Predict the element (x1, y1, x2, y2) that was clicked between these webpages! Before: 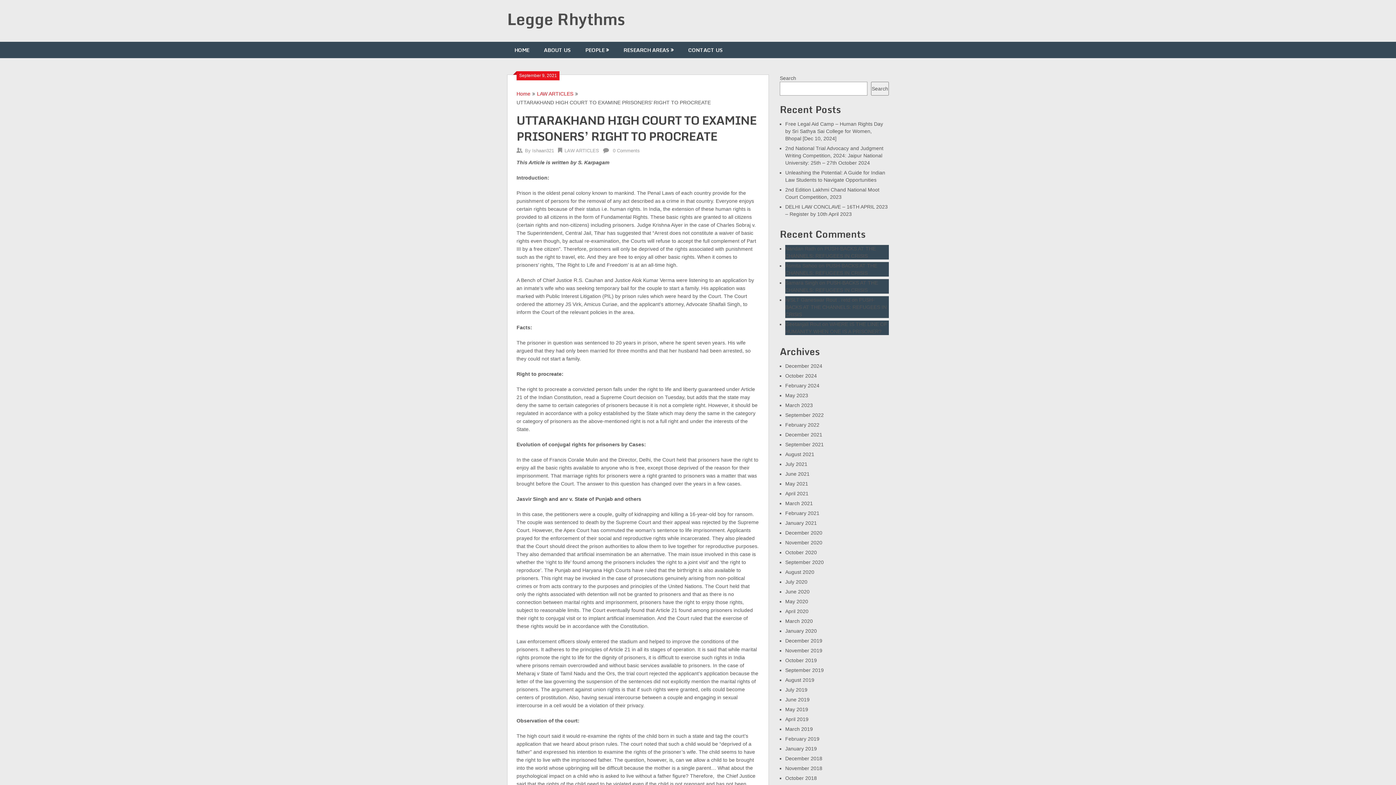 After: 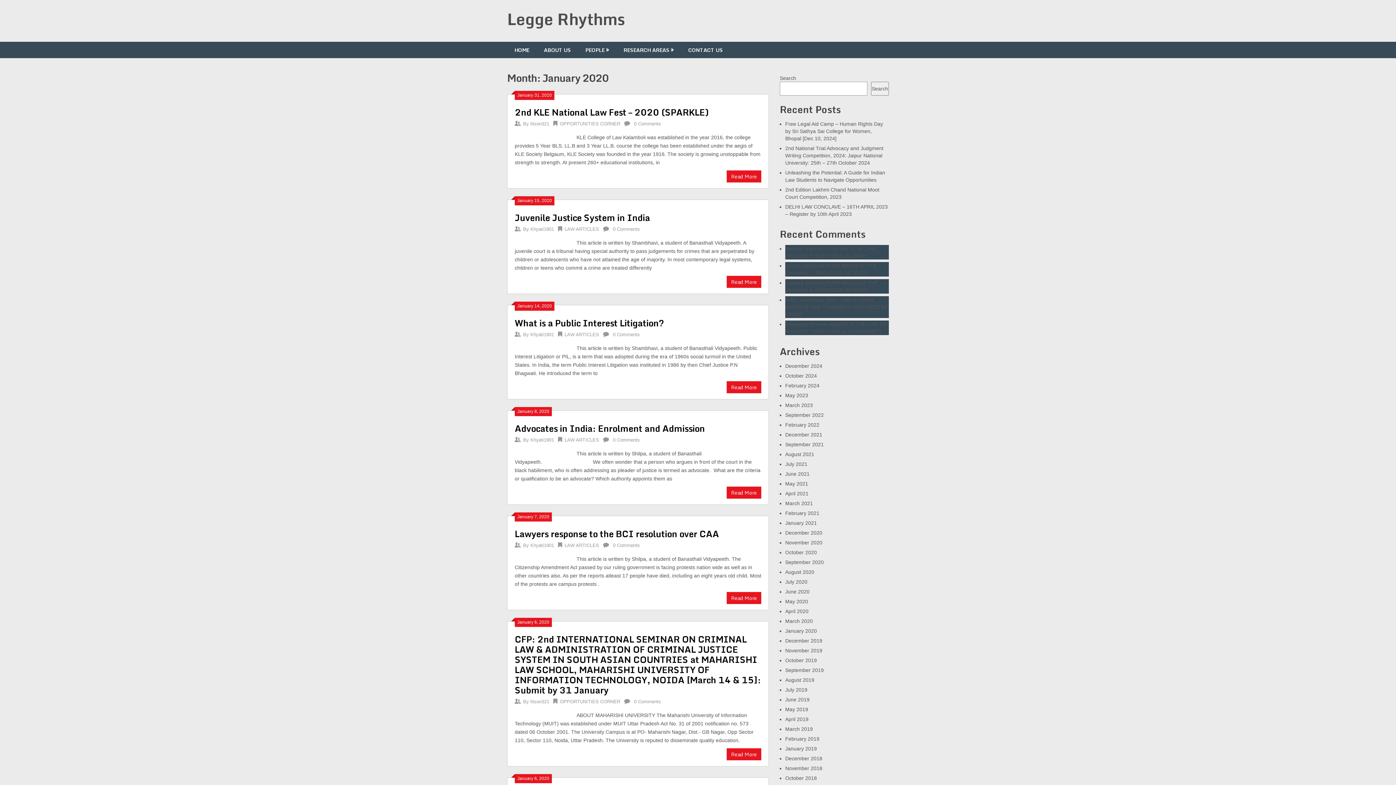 Action: bbox: (785, 628, 817, 634) label: January 2020